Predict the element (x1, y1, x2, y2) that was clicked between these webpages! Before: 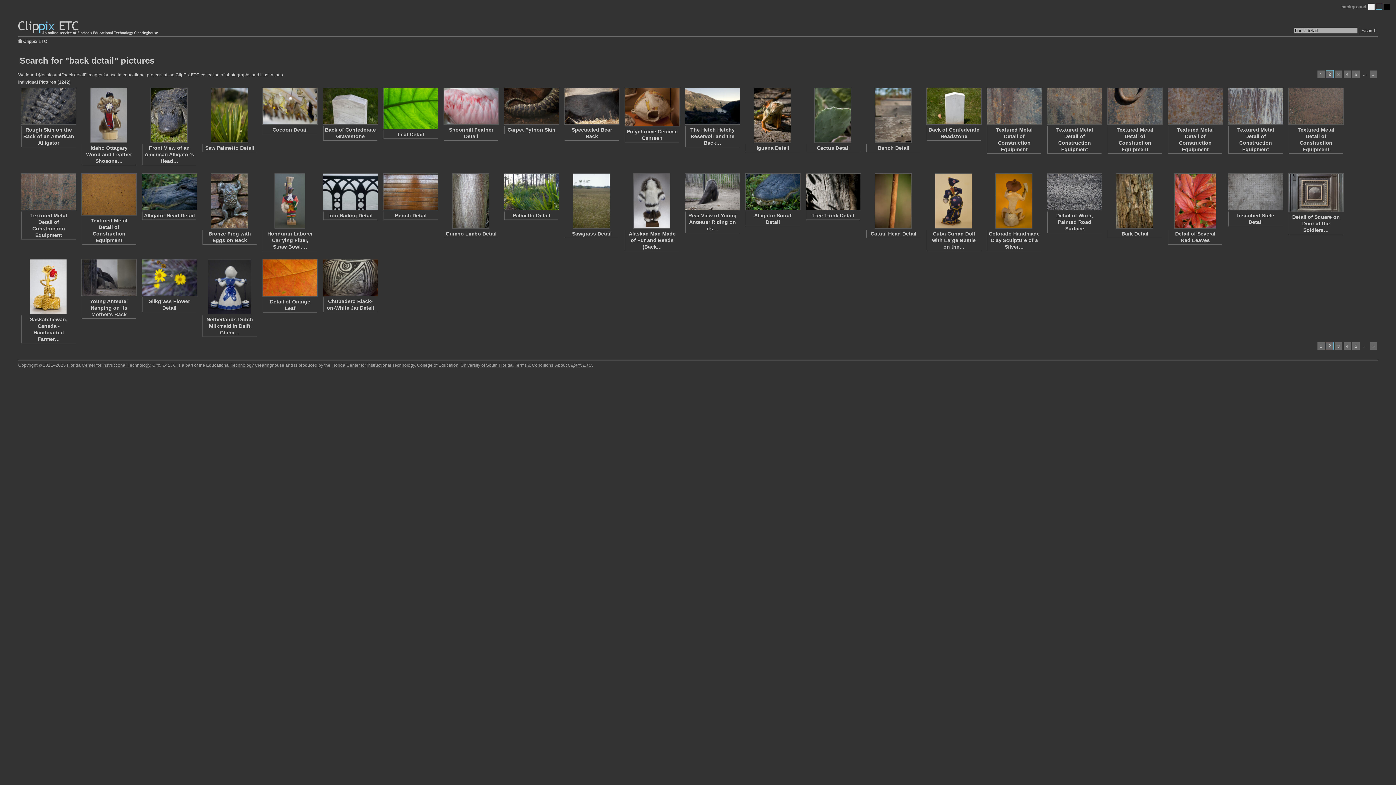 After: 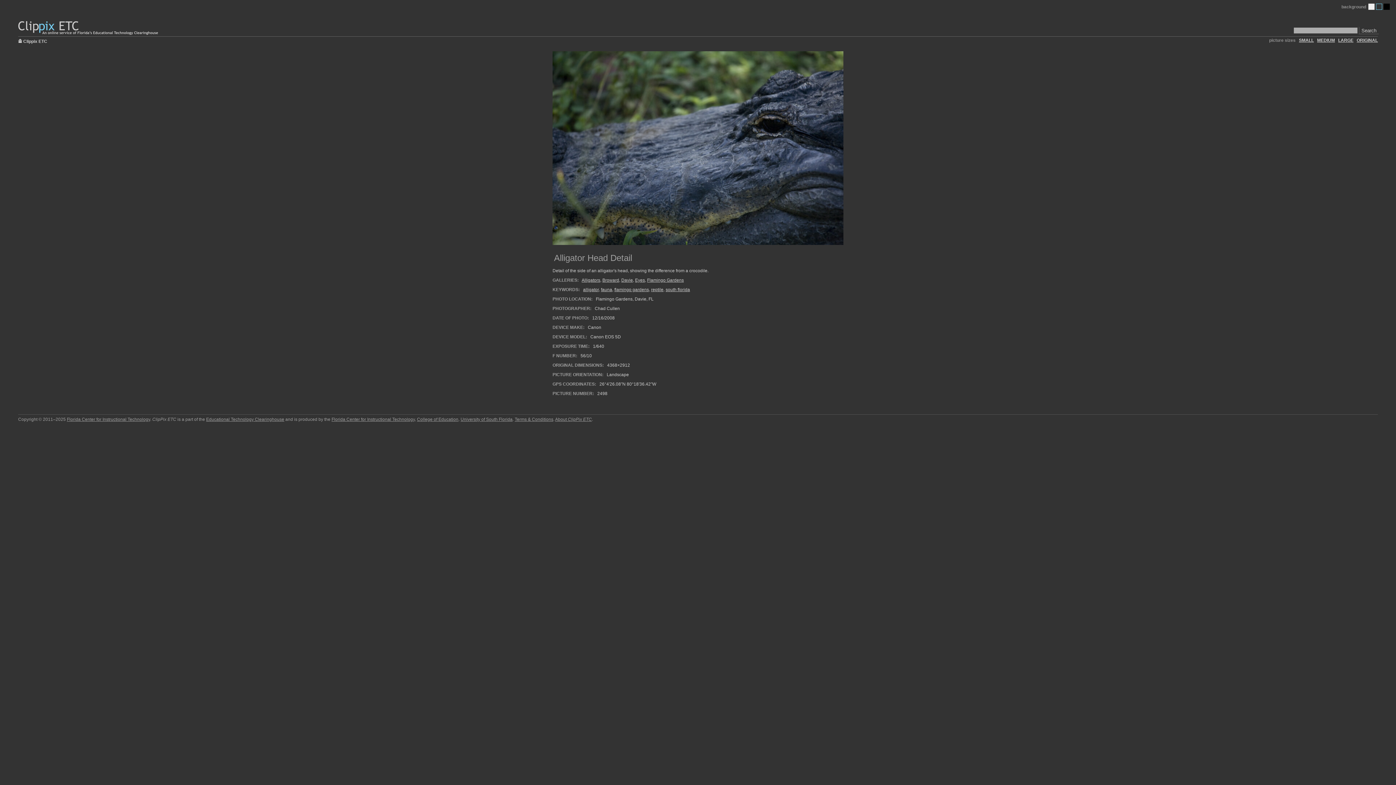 Action: label: Alligator Head Detail bbox: (144, 212, 194, 218)